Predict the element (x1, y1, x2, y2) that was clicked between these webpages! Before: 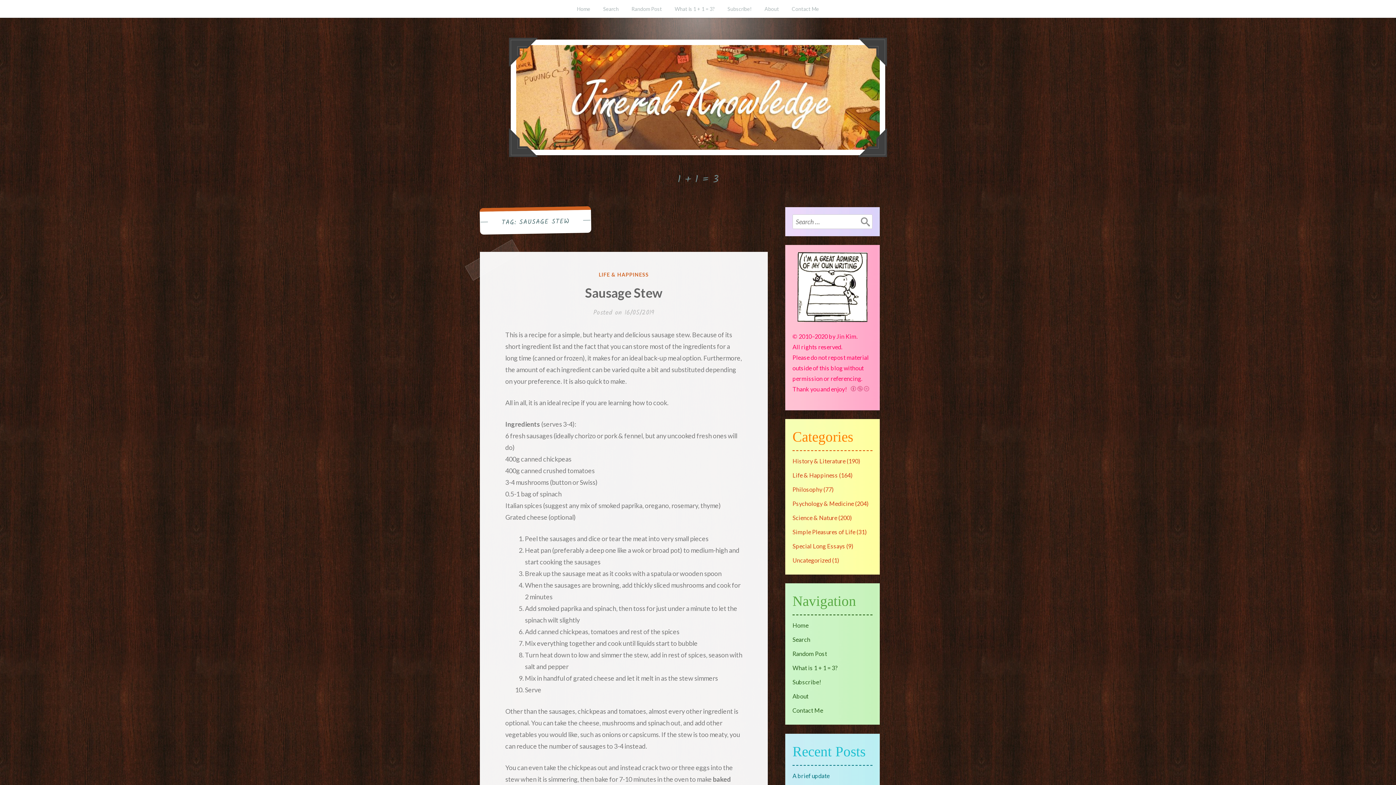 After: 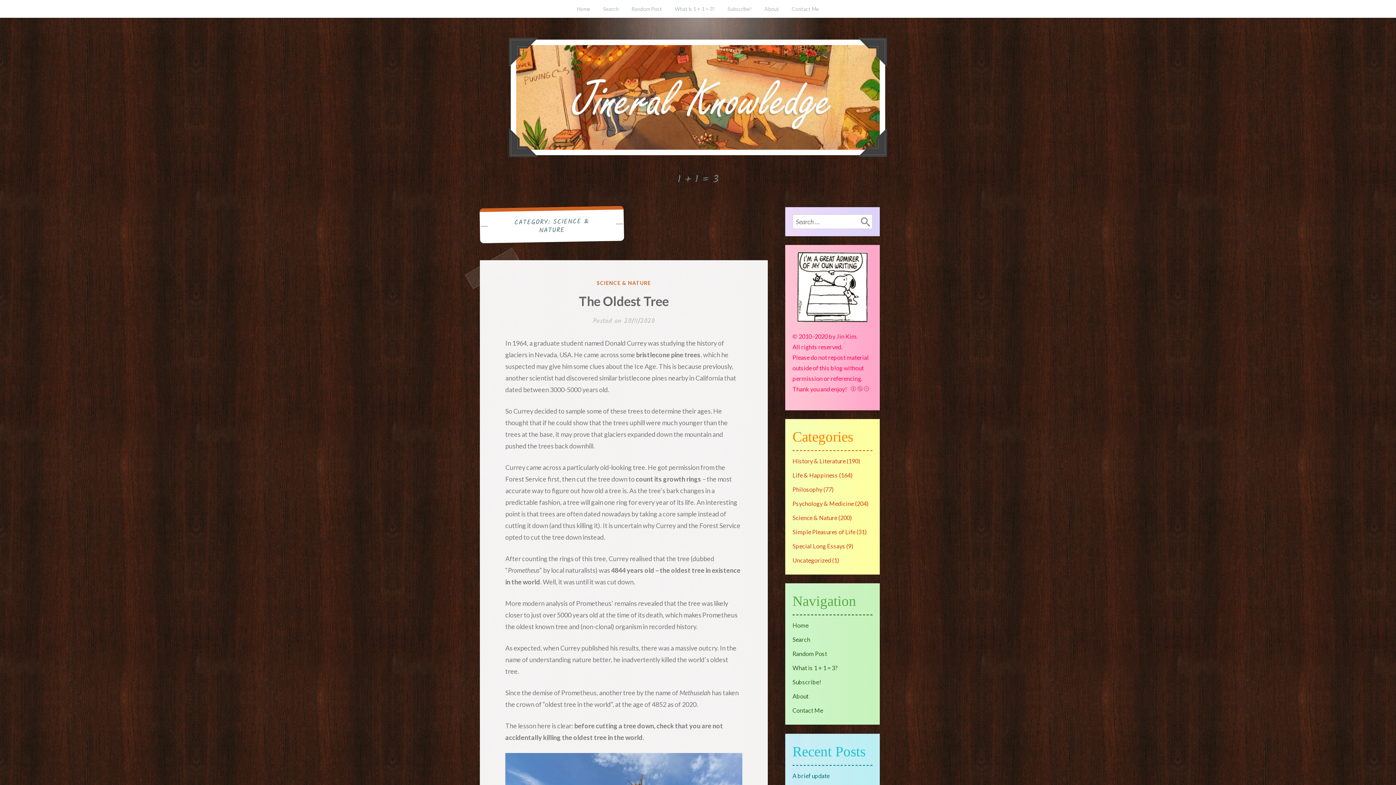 Action: bbox: (792, 514, 837, 521) label: Science & Nature